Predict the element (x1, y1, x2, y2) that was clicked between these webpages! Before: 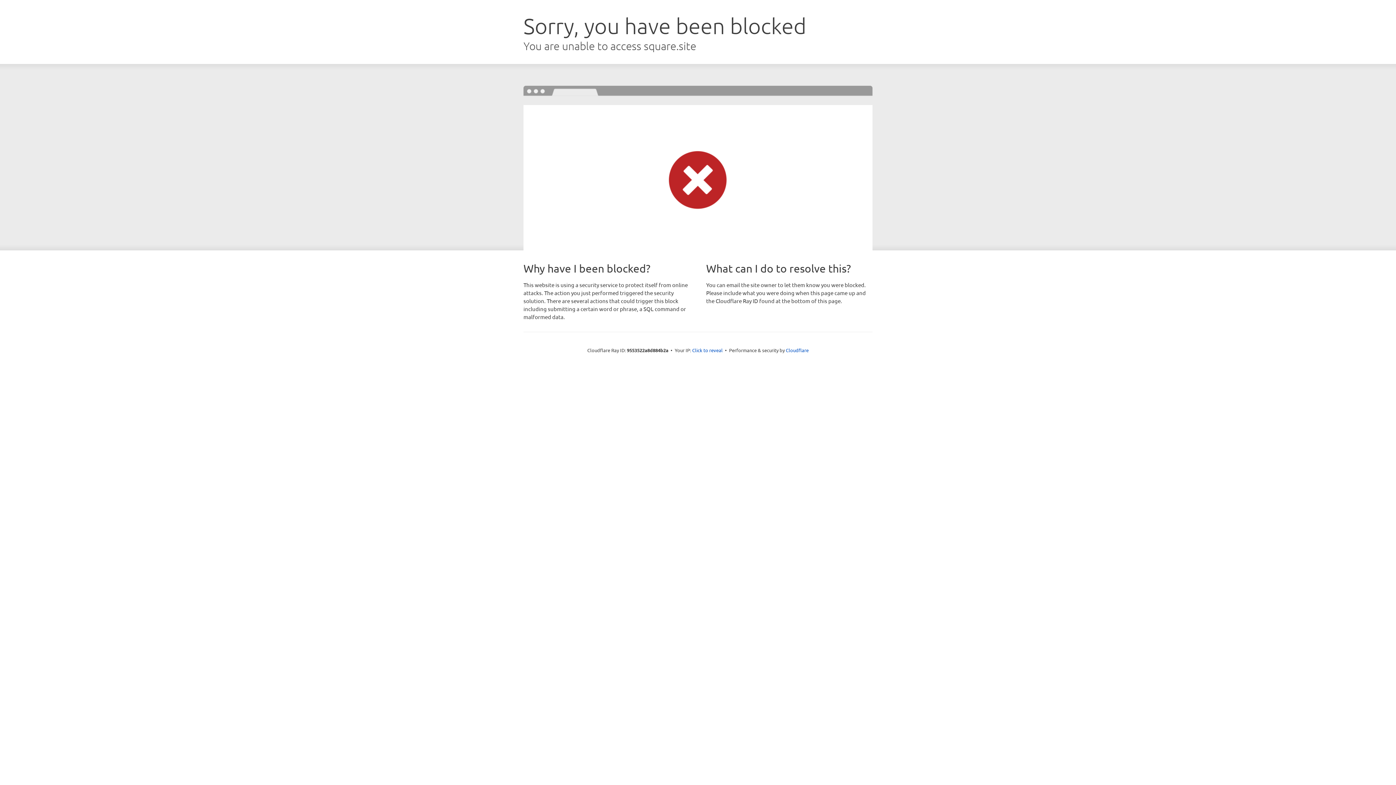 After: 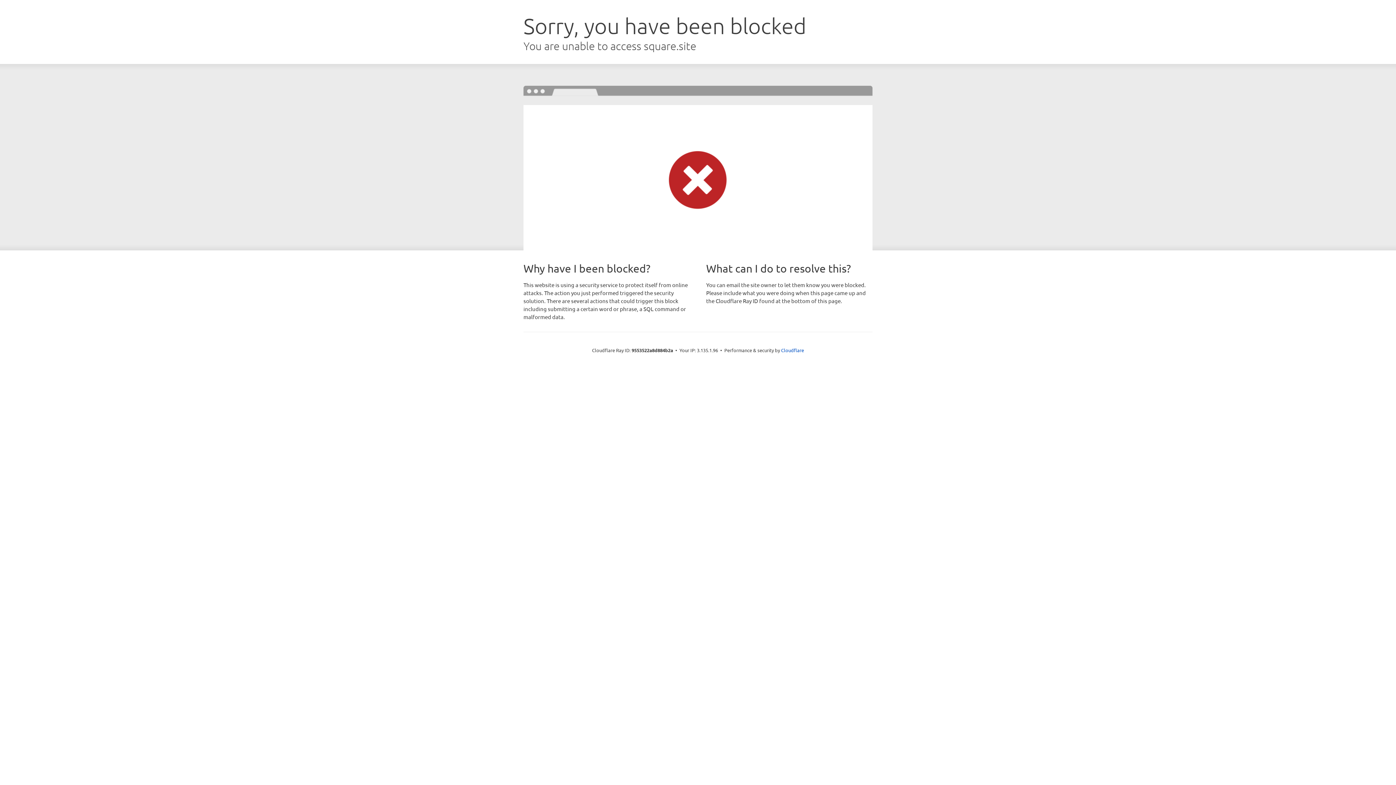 Action: label: Click to reveal bbox: (692, 346, 722, 353)